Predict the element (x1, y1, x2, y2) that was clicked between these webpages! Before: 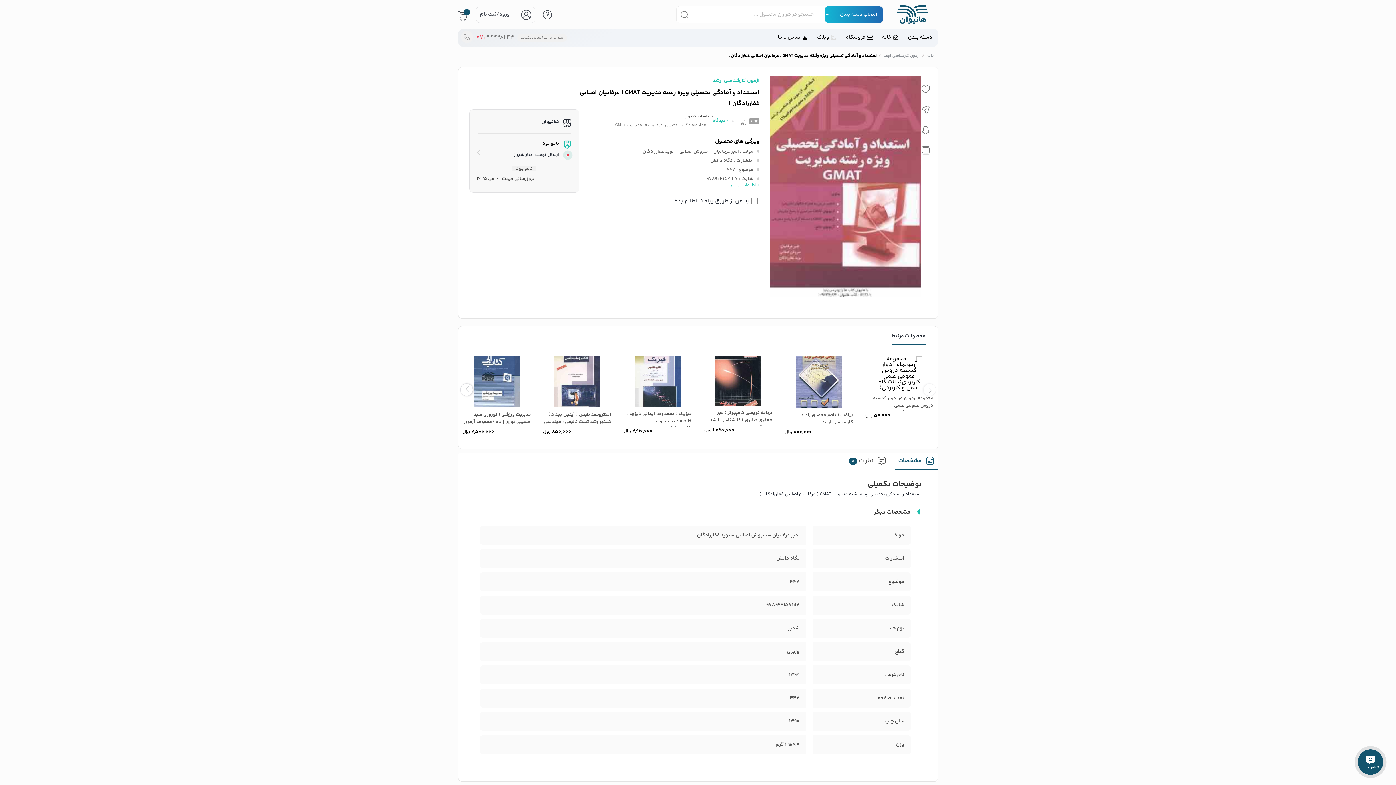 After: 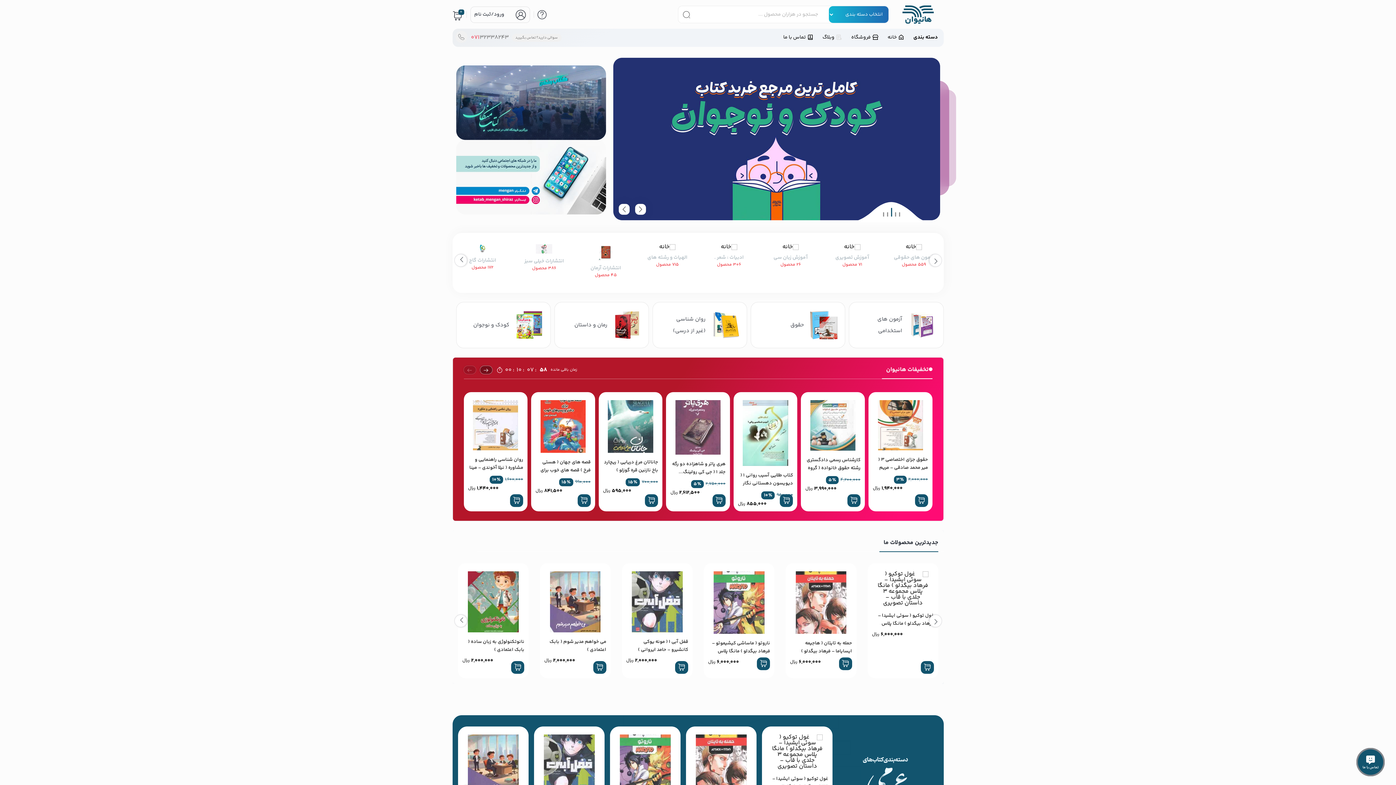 Action: bbox: (887, 10, 938, 19)